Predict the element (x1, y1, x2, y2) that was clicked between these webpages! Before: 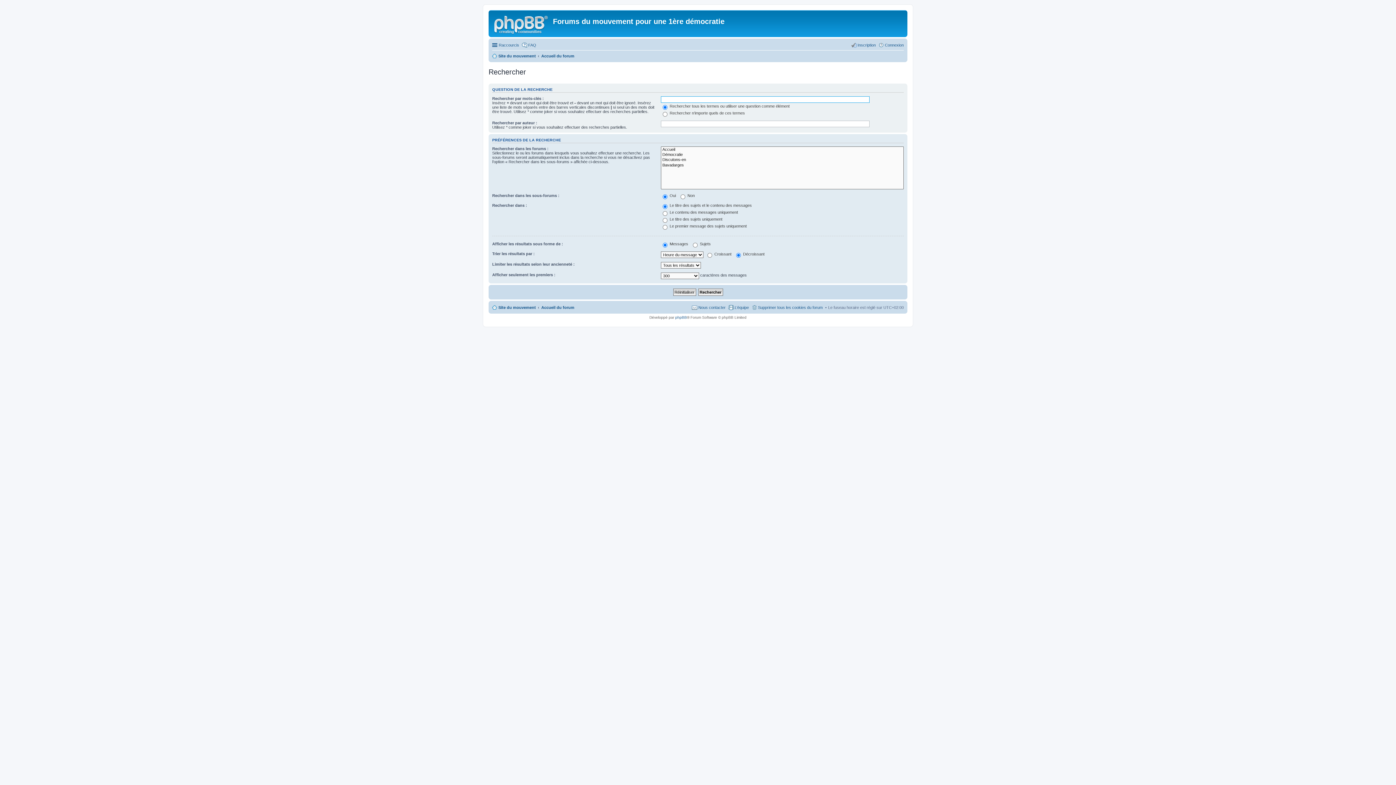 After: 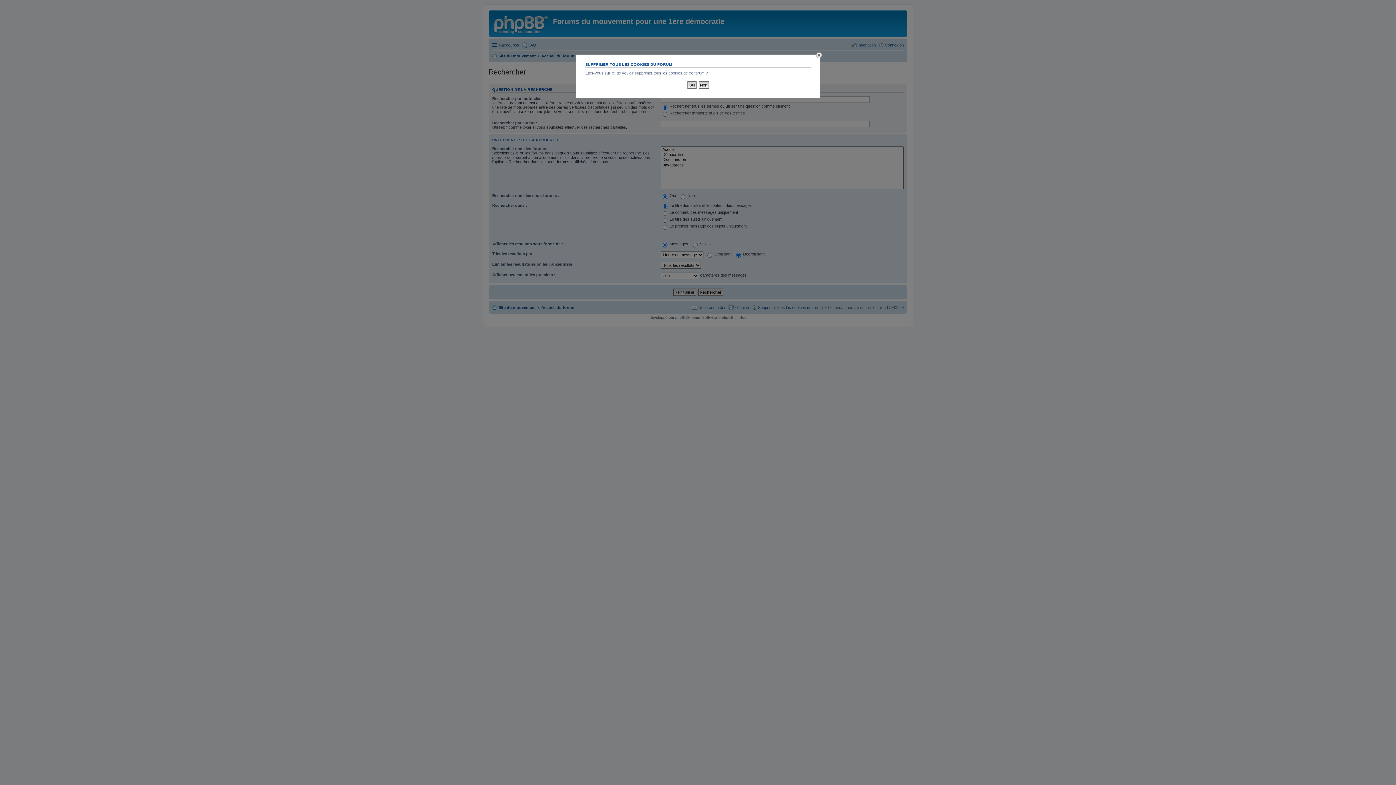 Action: label: Supprimer tous les cookies du forum bbox: (751, 303, 822, 311)